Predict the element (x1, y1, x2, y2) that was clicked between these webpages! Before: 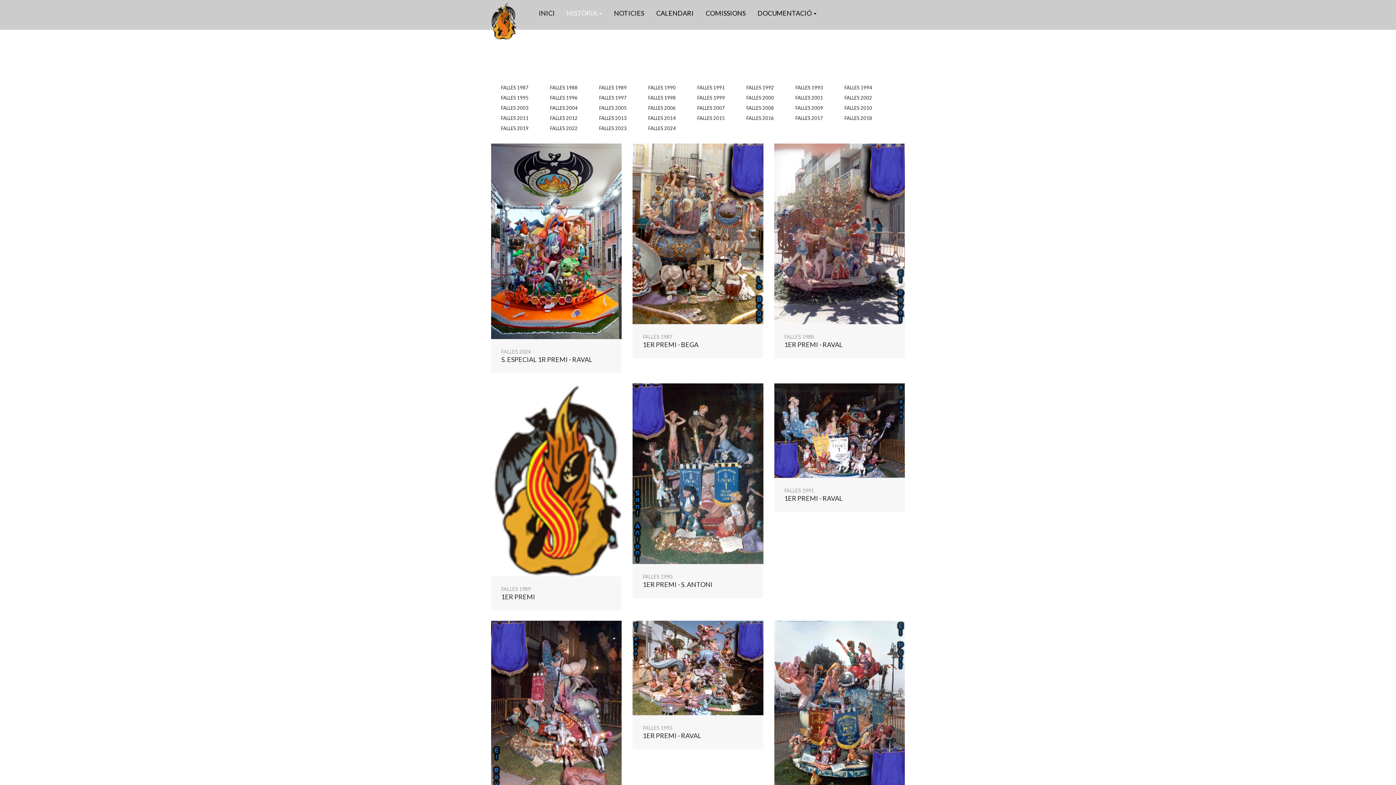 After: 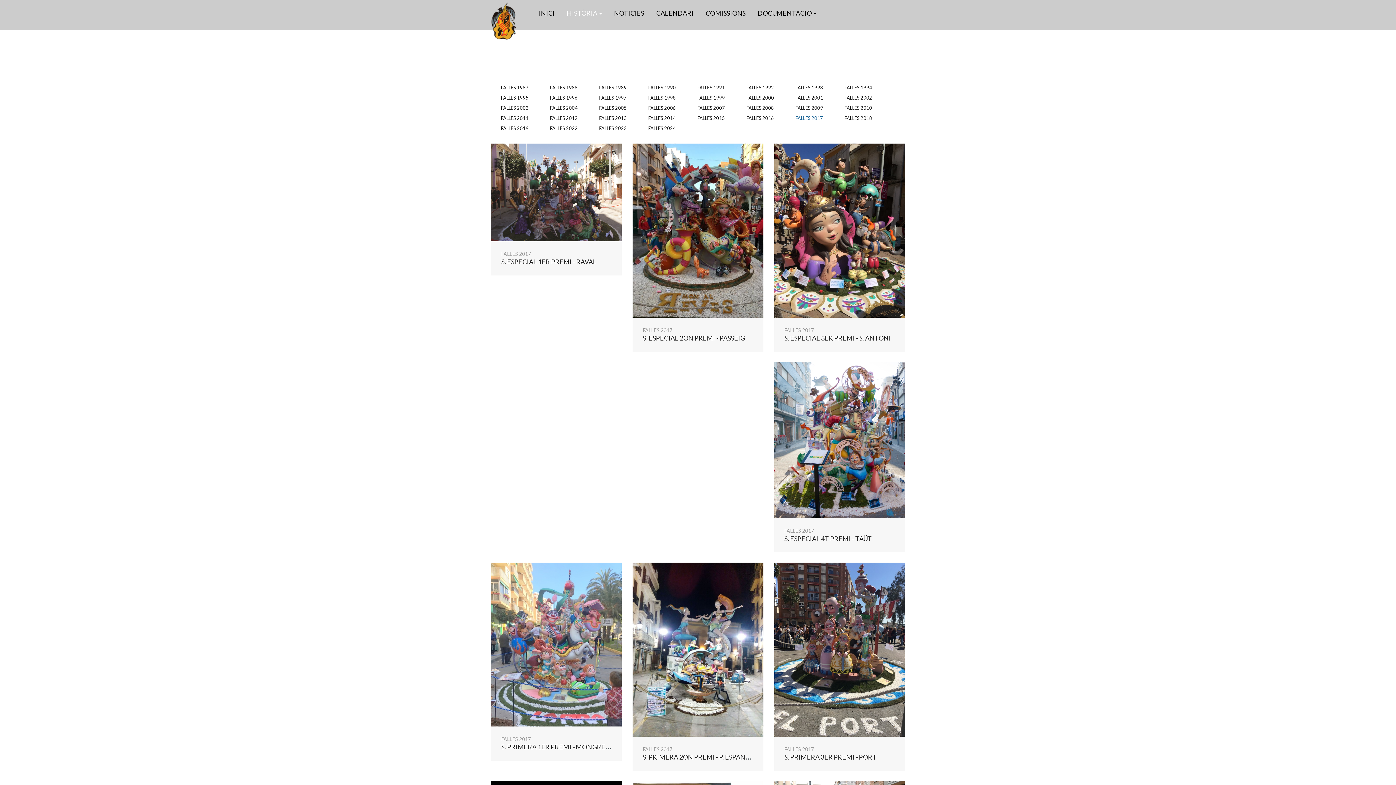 Action: label: FALLES 2017 bbox: (785, 113, 833, 122)